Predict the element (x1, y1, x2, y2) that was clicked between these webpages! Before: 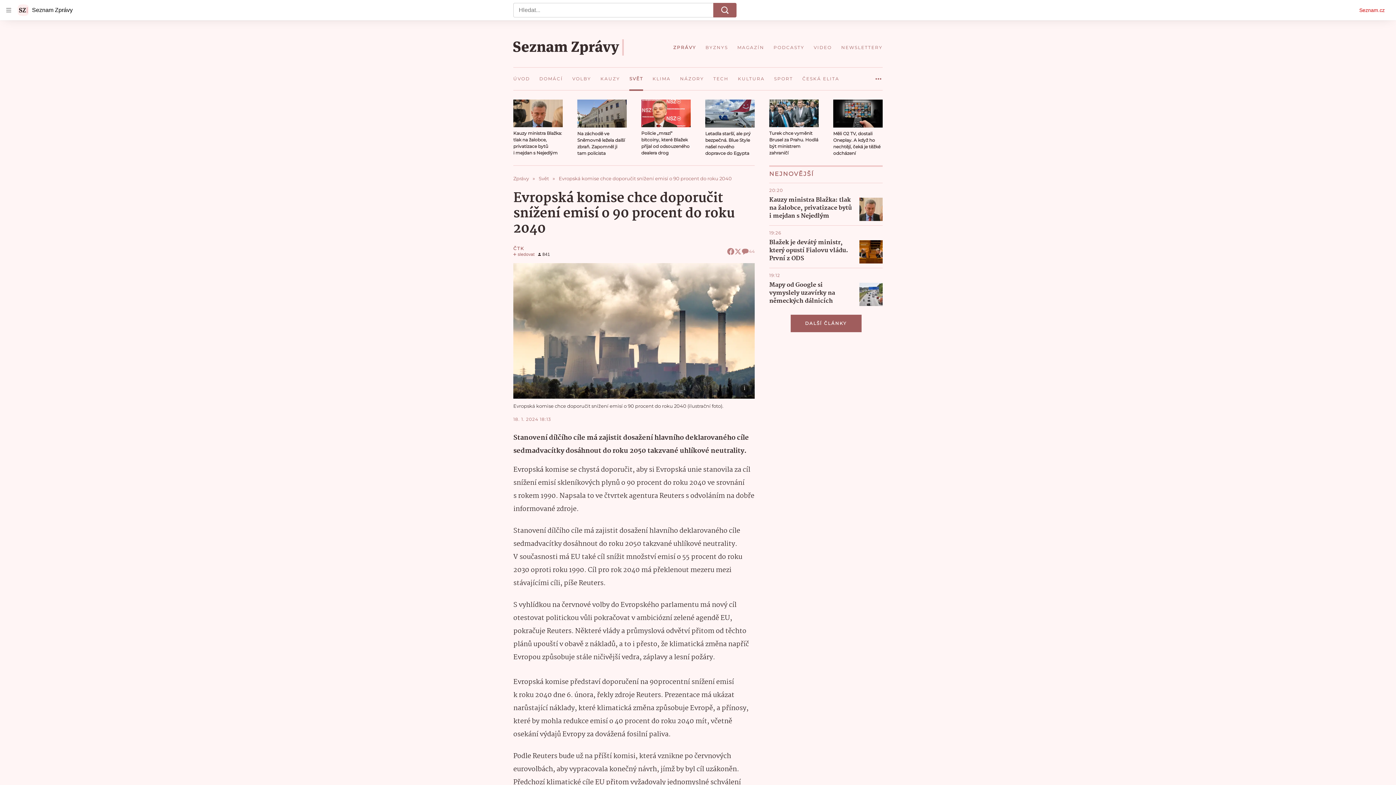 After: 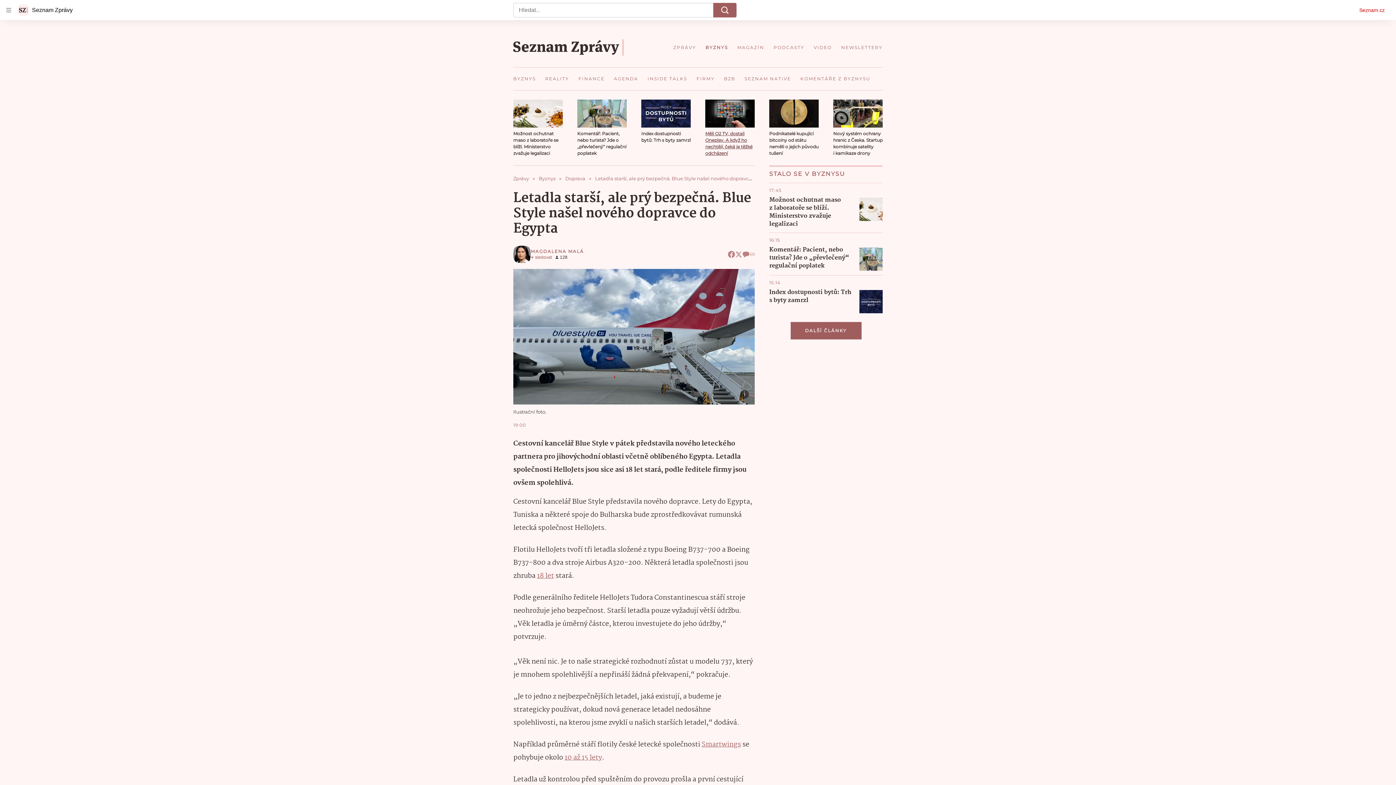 Action: bbox: (705, 99, 754, 156) label: Letadla starší, ale prý bezpečná. Blue Style našel nového dopravce do Egypta